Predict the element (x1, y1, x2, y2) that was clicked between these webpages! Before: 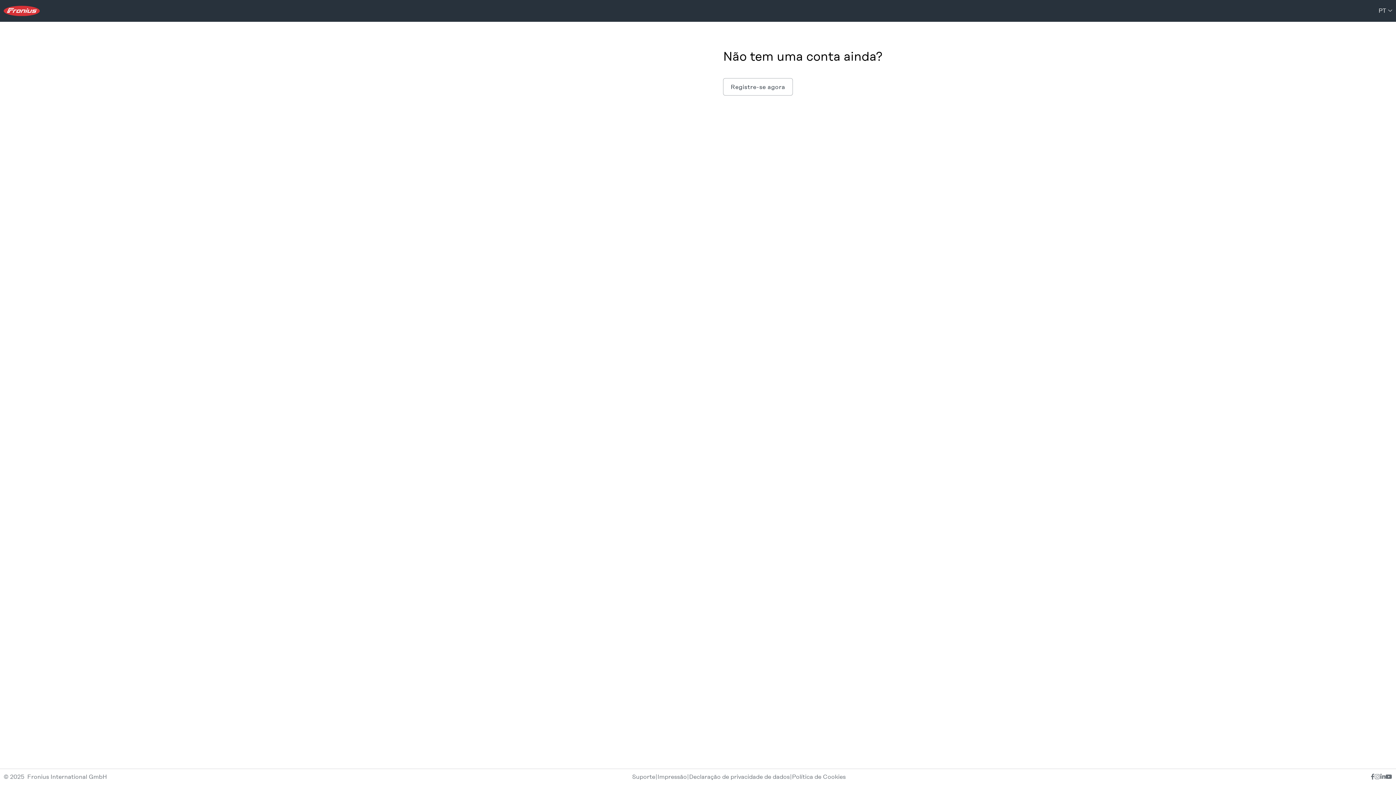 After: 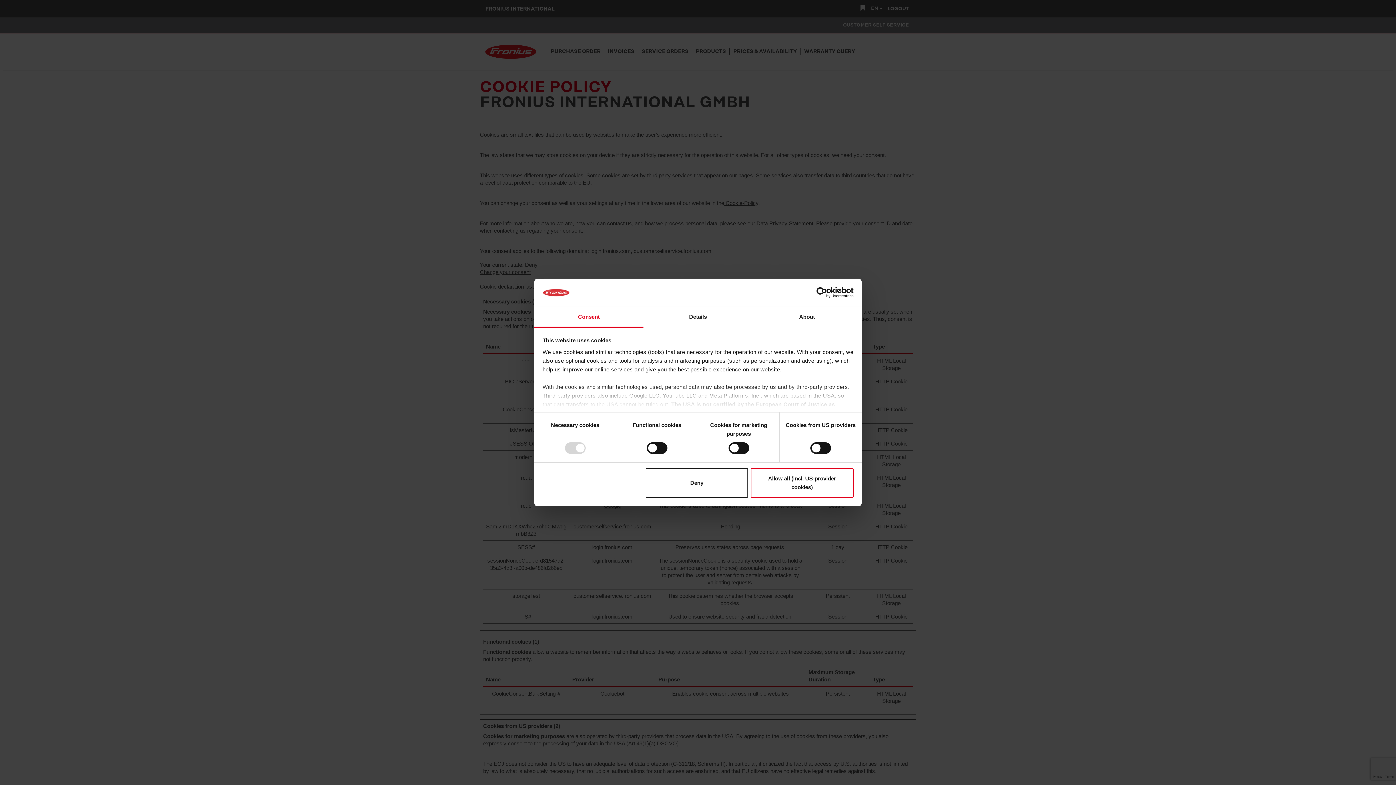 Action: label: Política de Cookies bbox: (792, 773, 846, 780)